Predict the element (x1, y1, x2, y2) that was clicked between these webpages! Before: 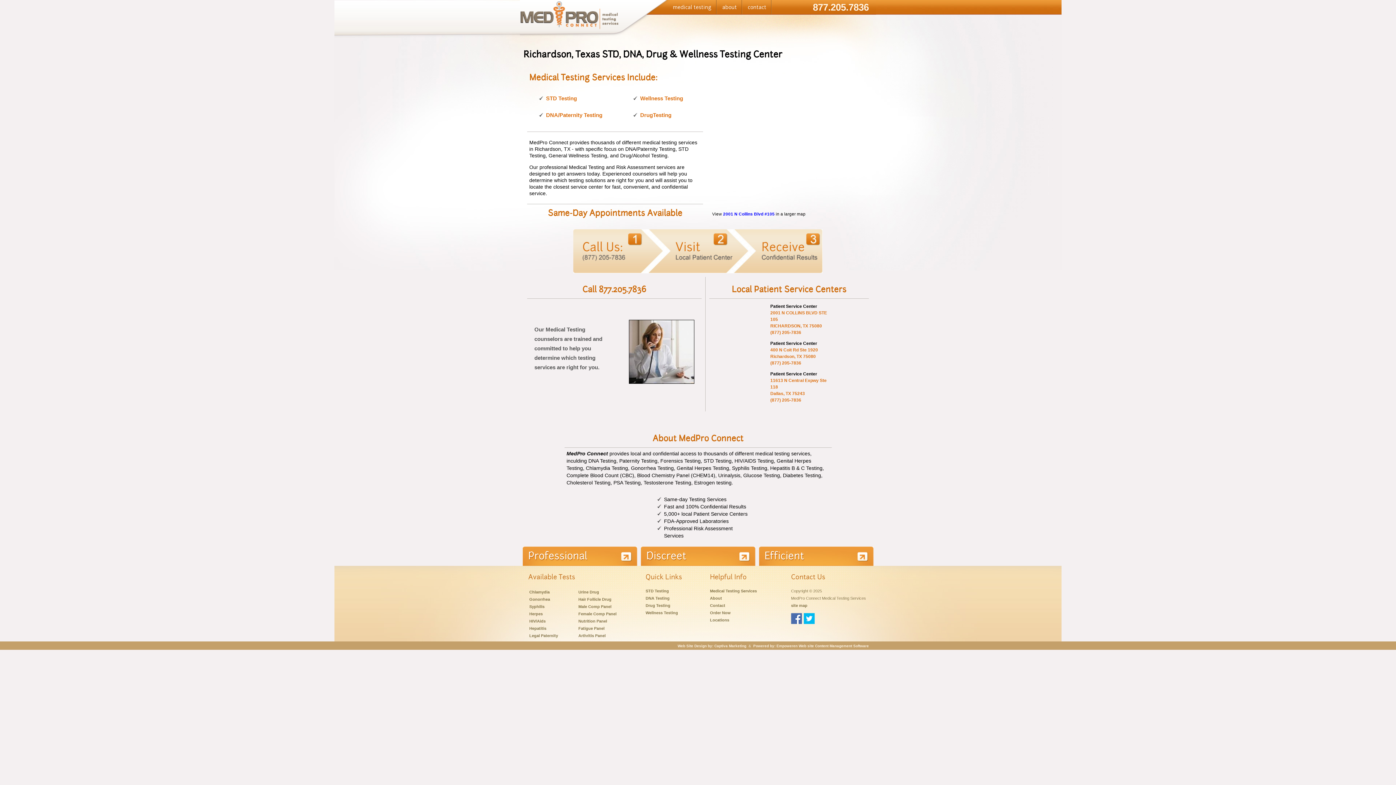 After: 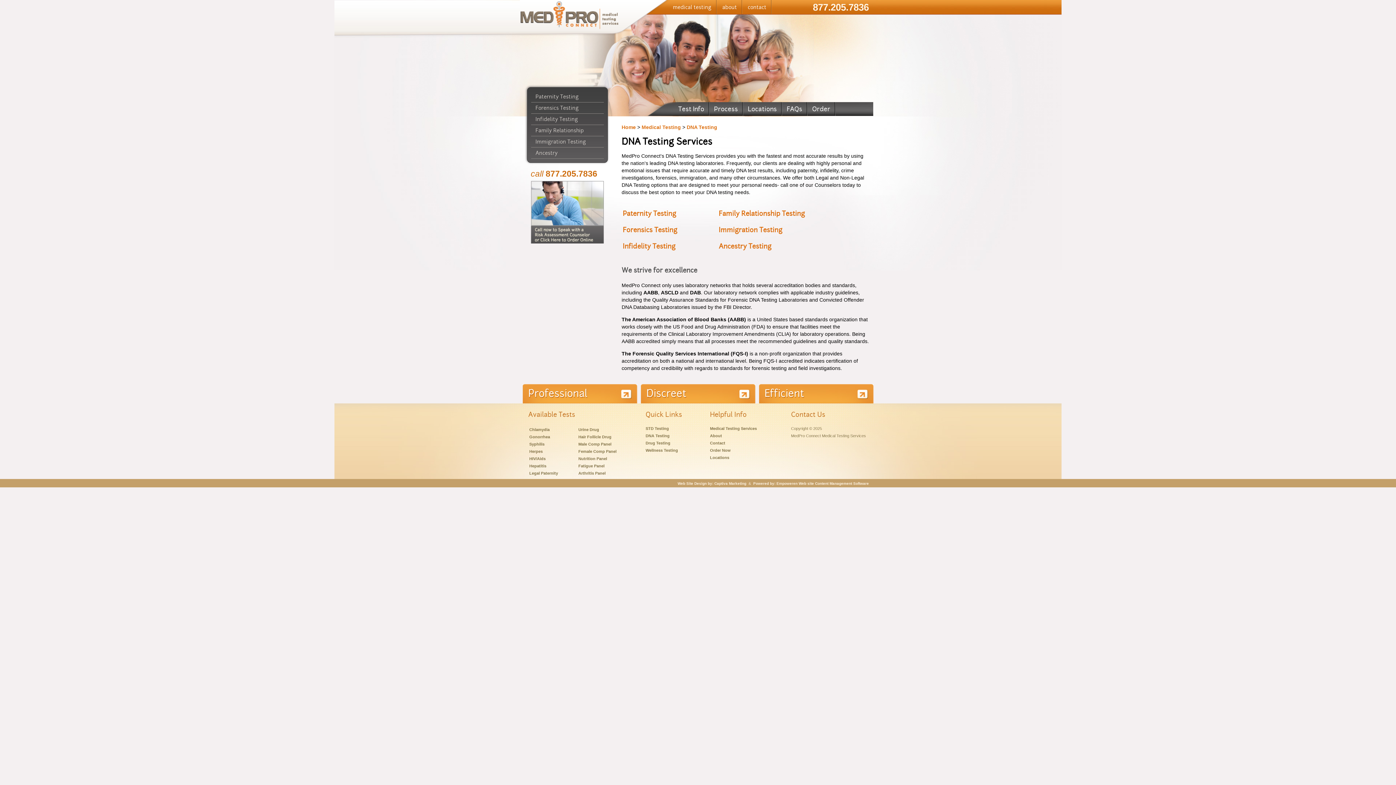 Action: label: DNA Testing bbox: (645, 596, 669, 600)